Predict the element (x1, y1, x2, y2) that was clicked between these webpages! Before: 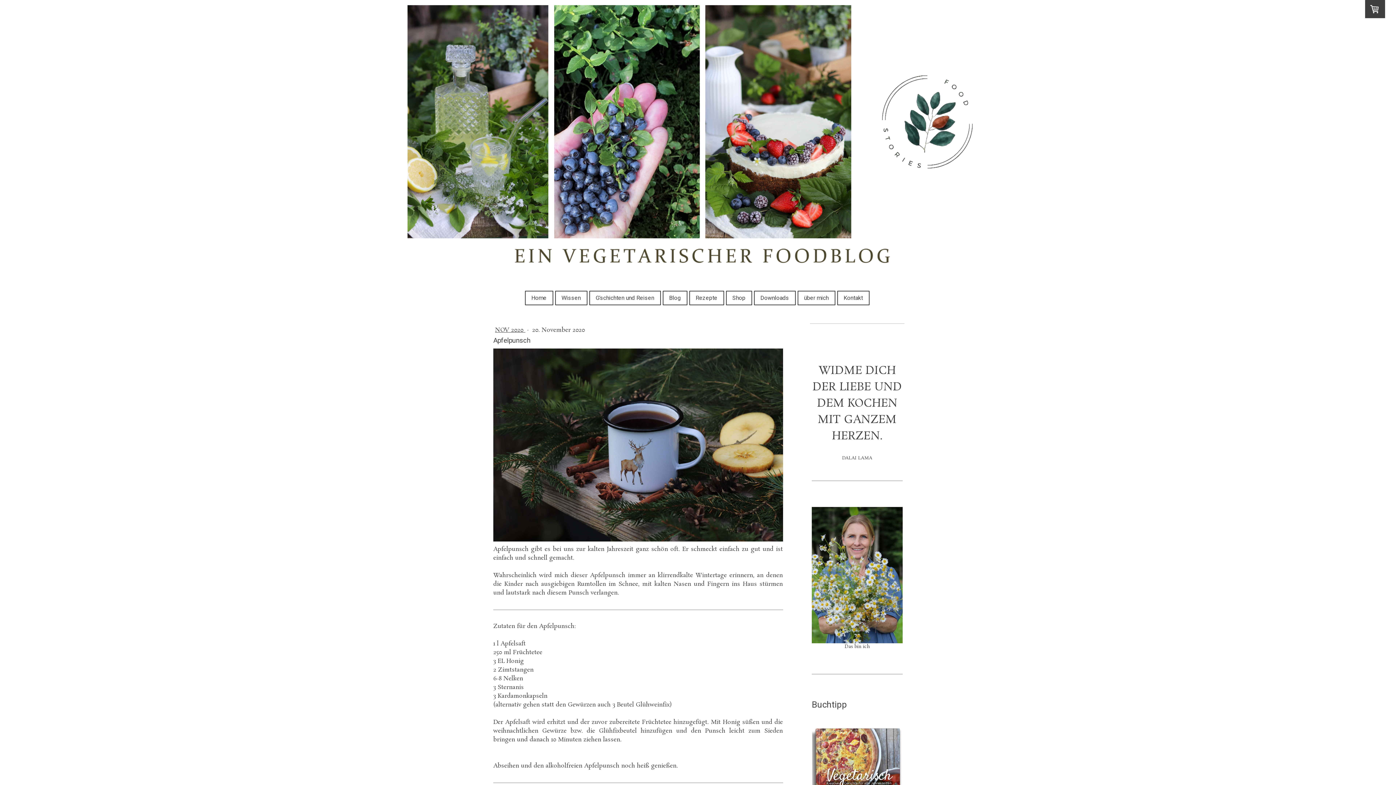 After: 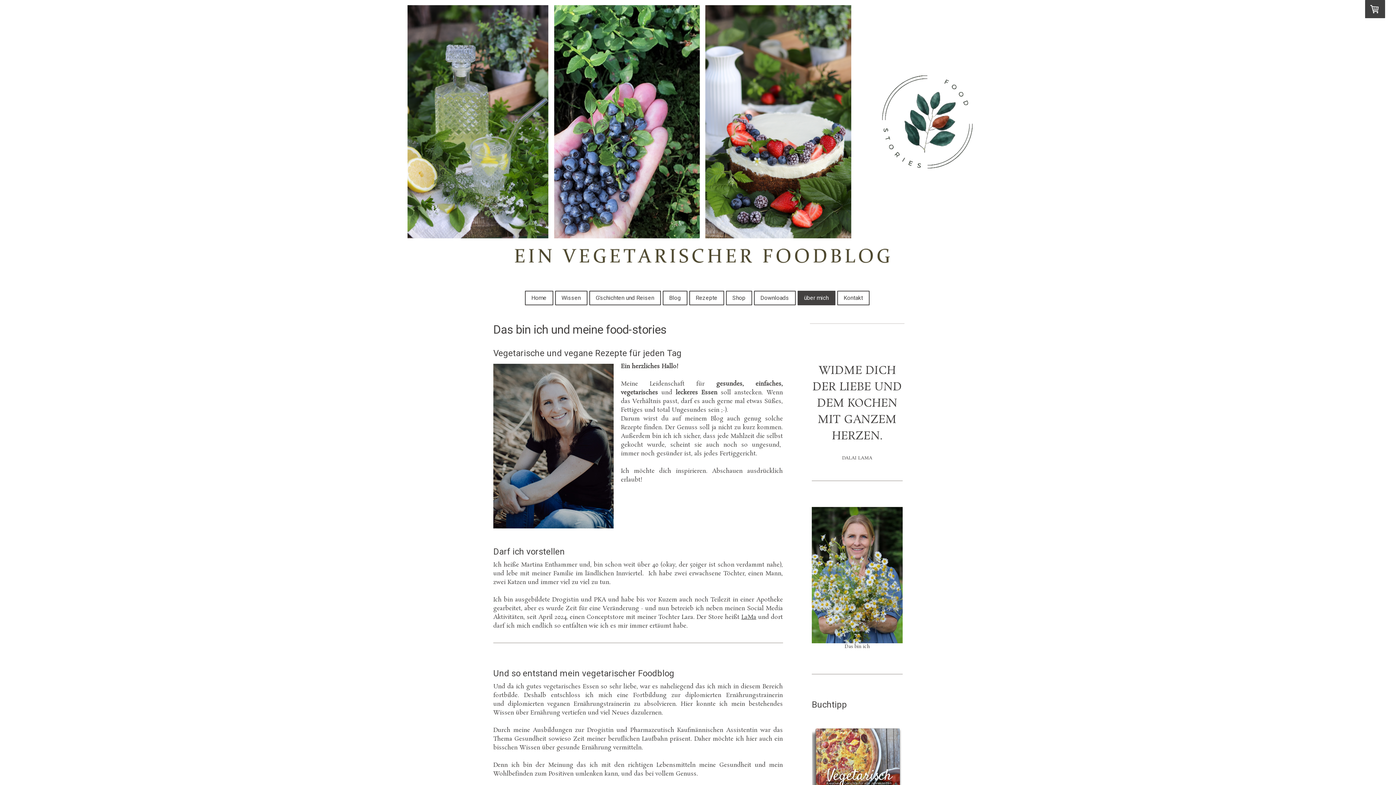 Action: label: über mich bbox: (798, 291, 834, 304)